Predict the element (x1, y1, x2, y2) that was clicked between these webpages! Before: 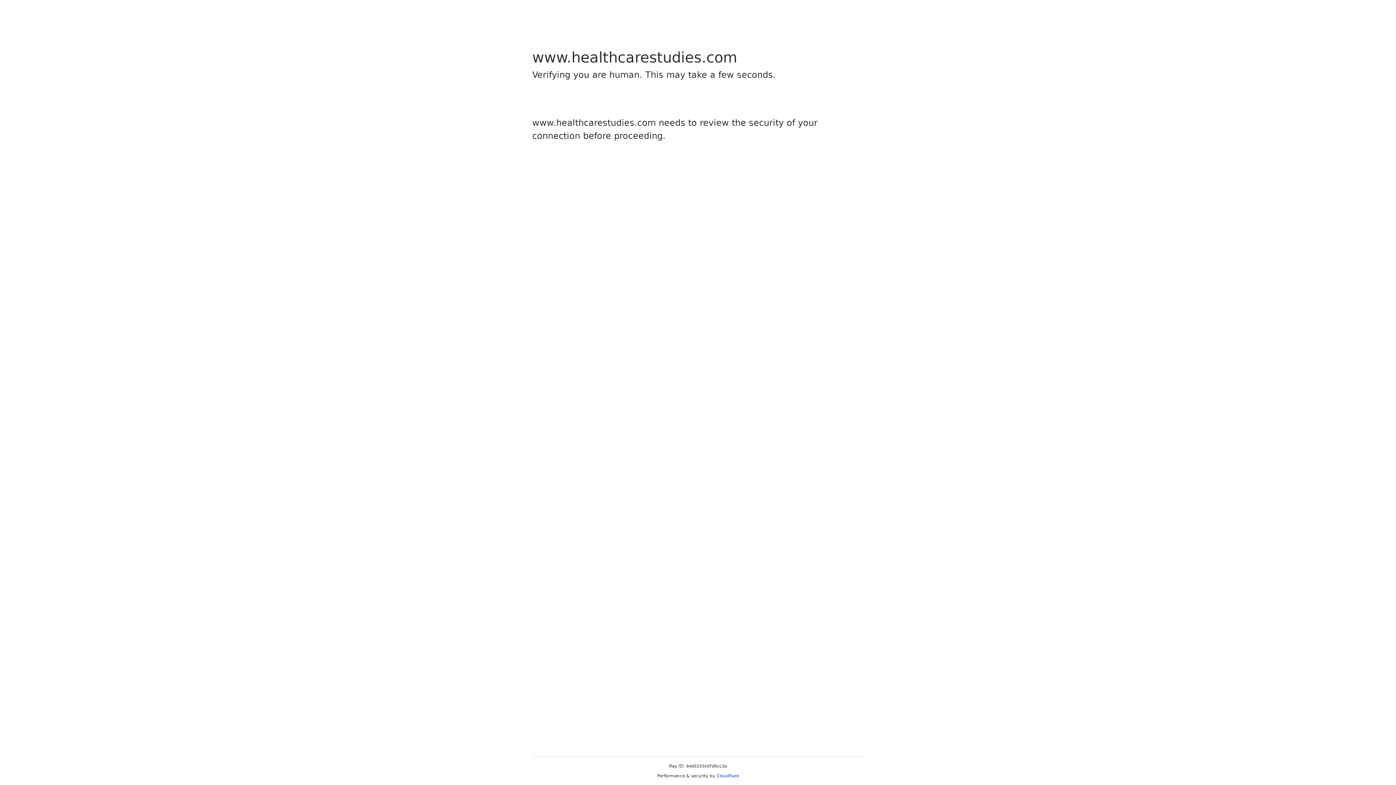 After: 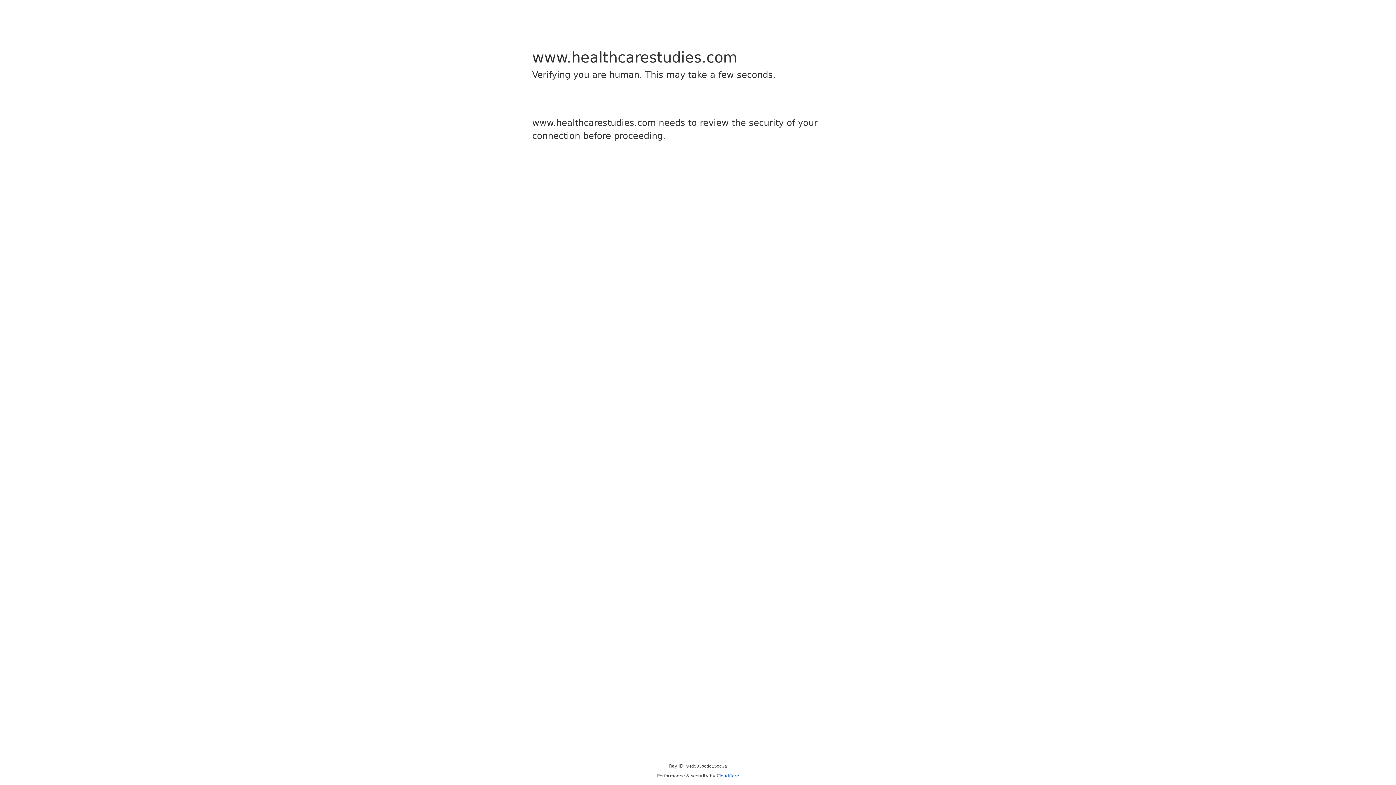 Action: label: Cloudflare bbox: (716, 773, 739, 778)